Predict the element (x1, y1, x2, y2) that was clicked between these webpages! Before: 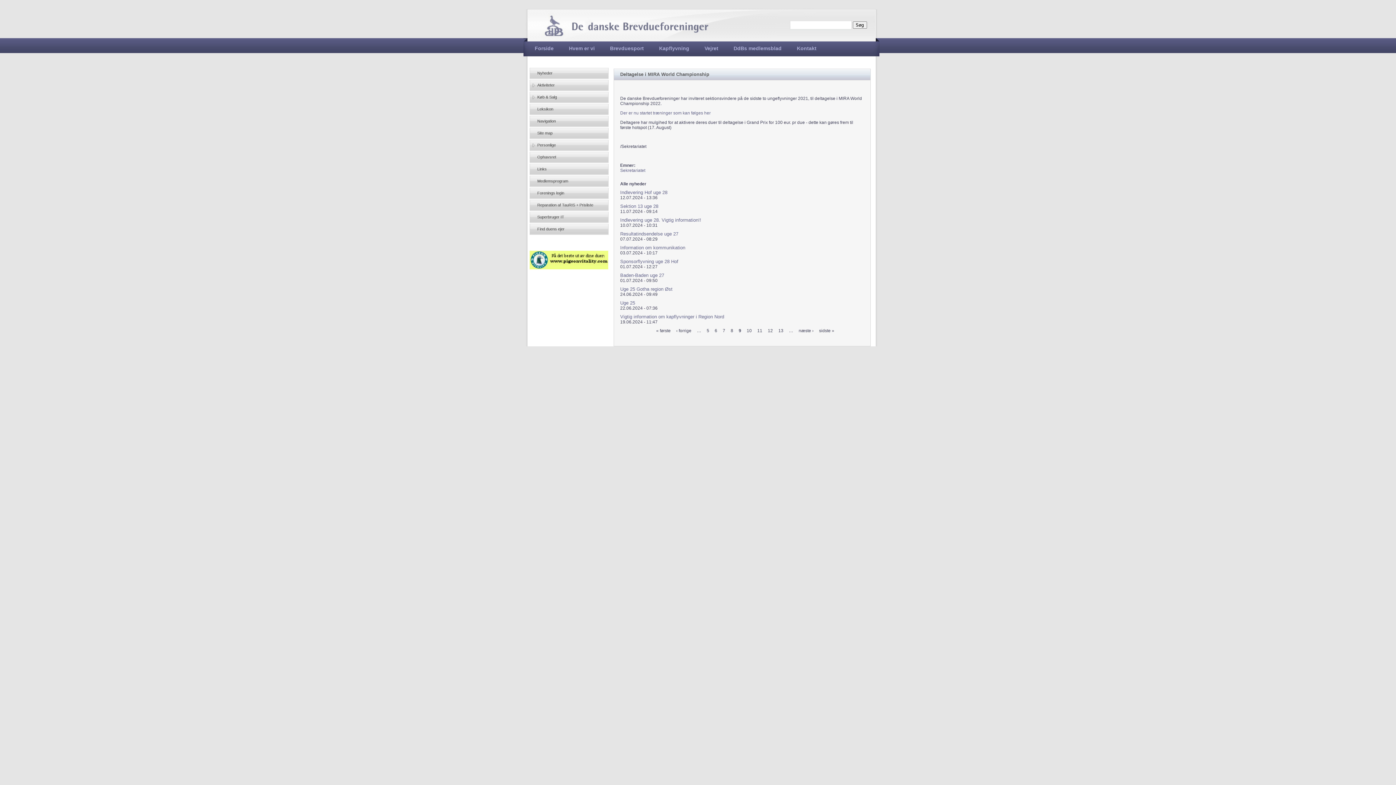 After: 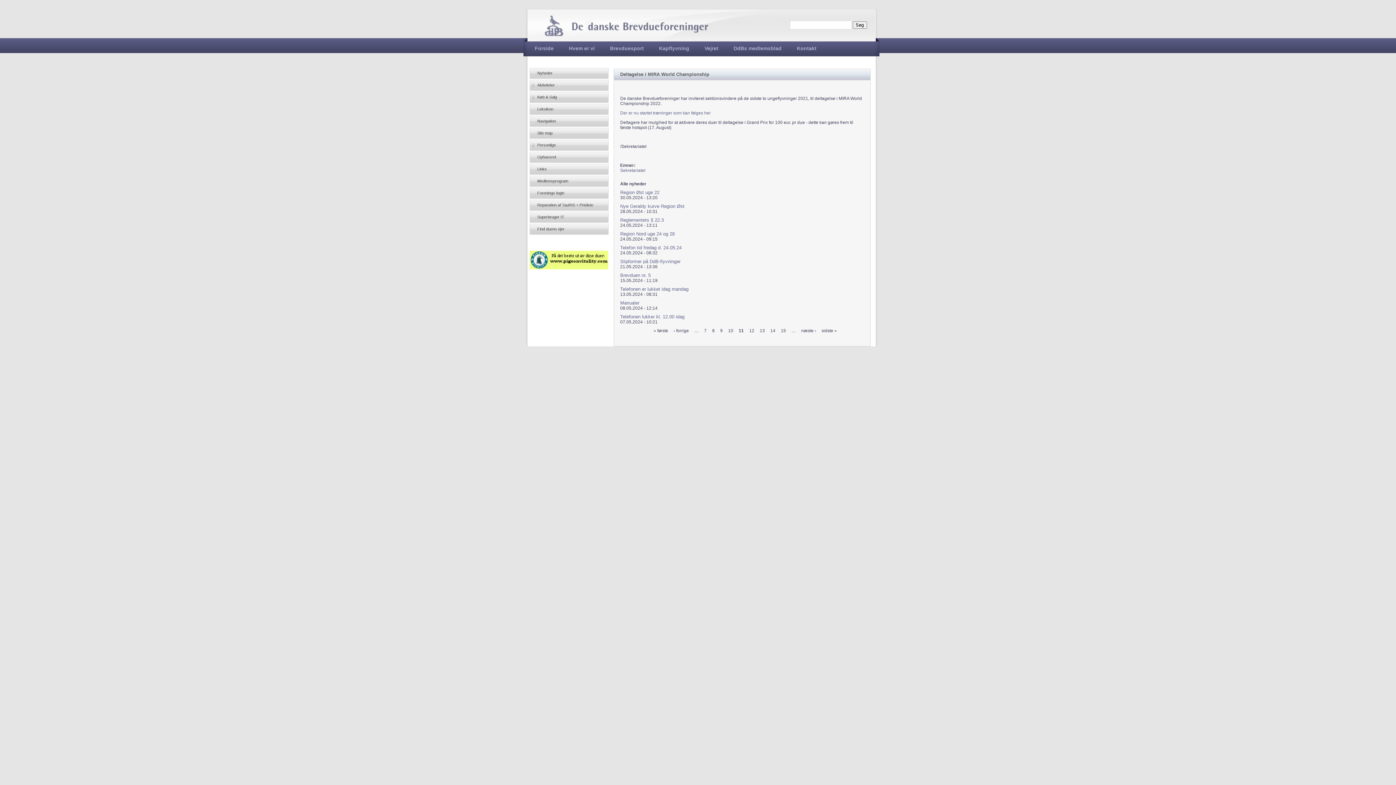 Action: bbox: (757, 328, 762, 333) label: 11